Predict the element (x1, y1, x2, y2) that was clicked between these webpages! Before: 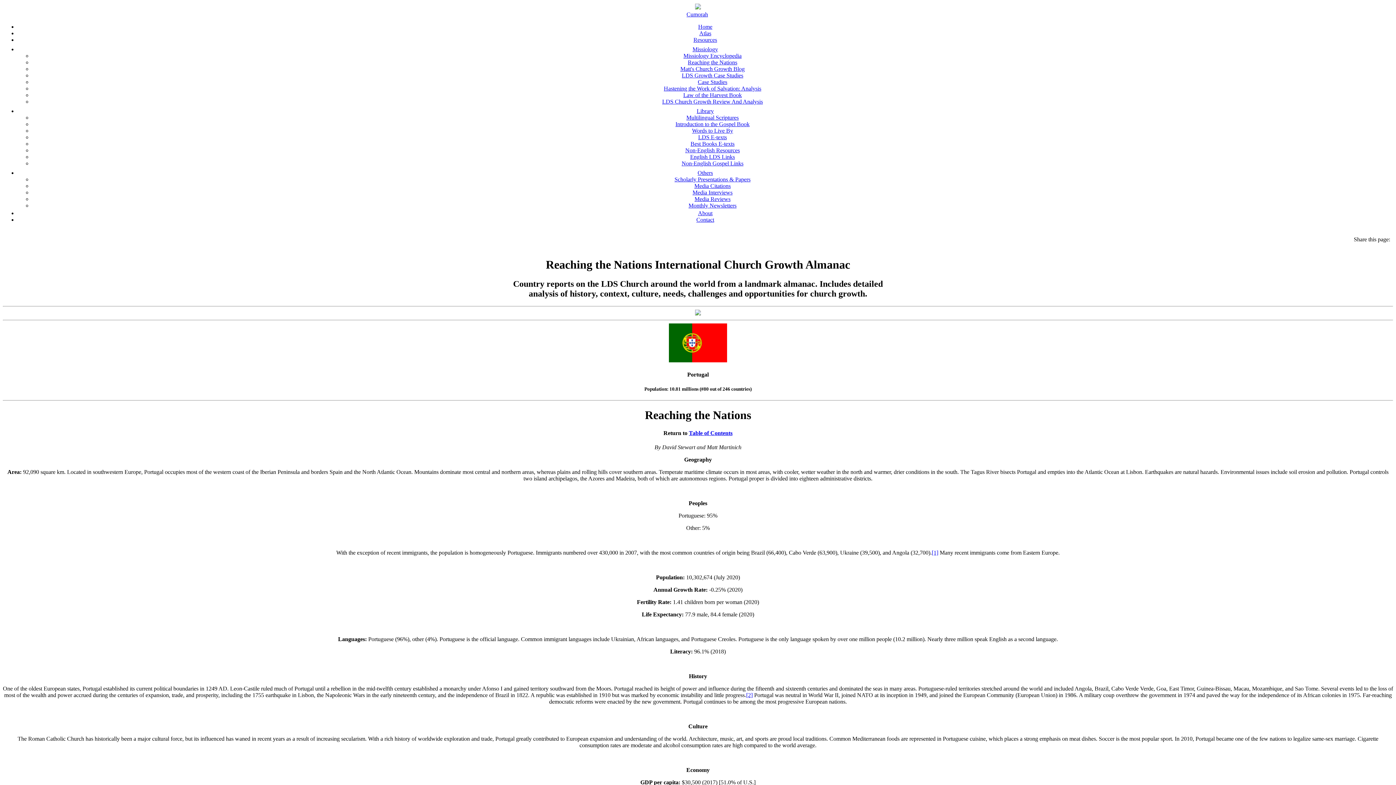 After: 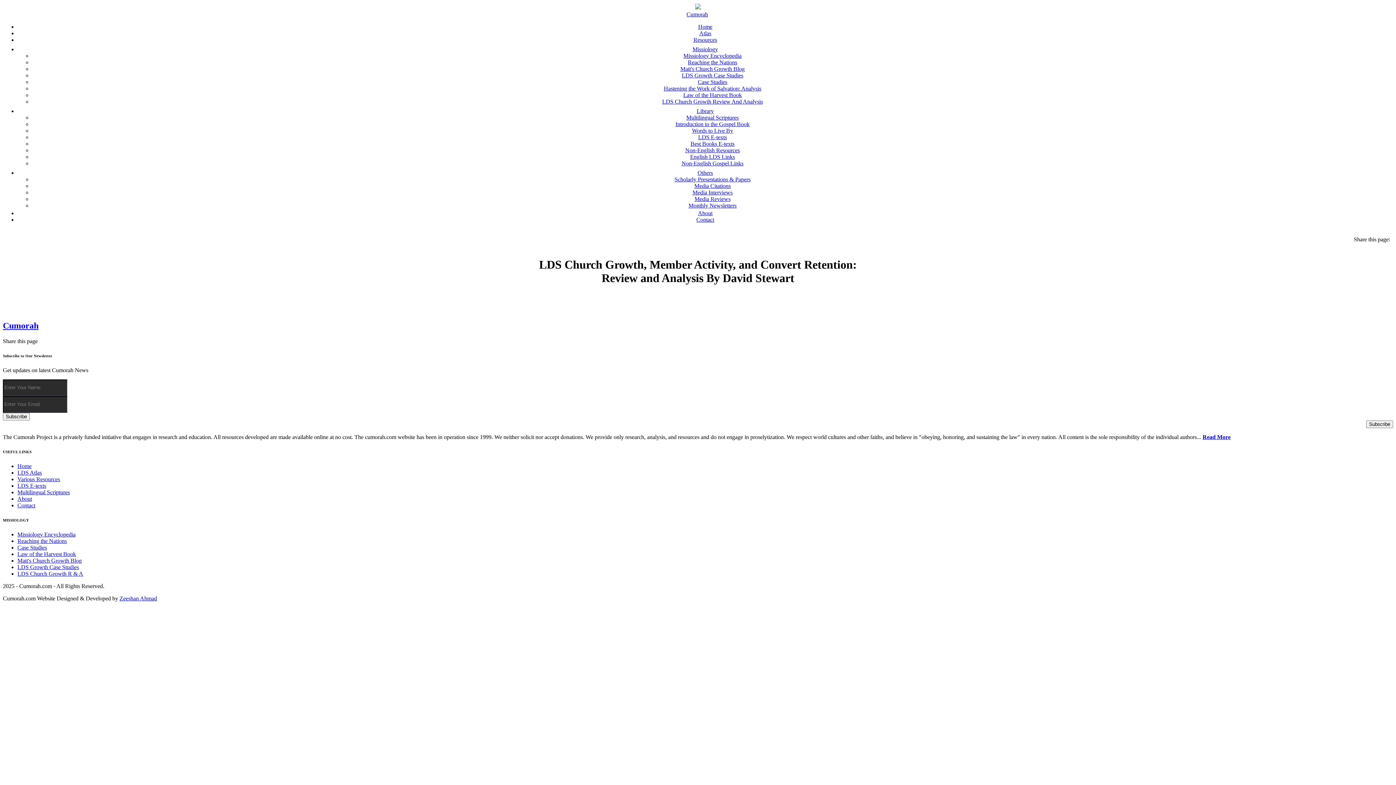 Action: label: LDS Church Growth Review And Analysis bbox: (662, 98, 763, 104)